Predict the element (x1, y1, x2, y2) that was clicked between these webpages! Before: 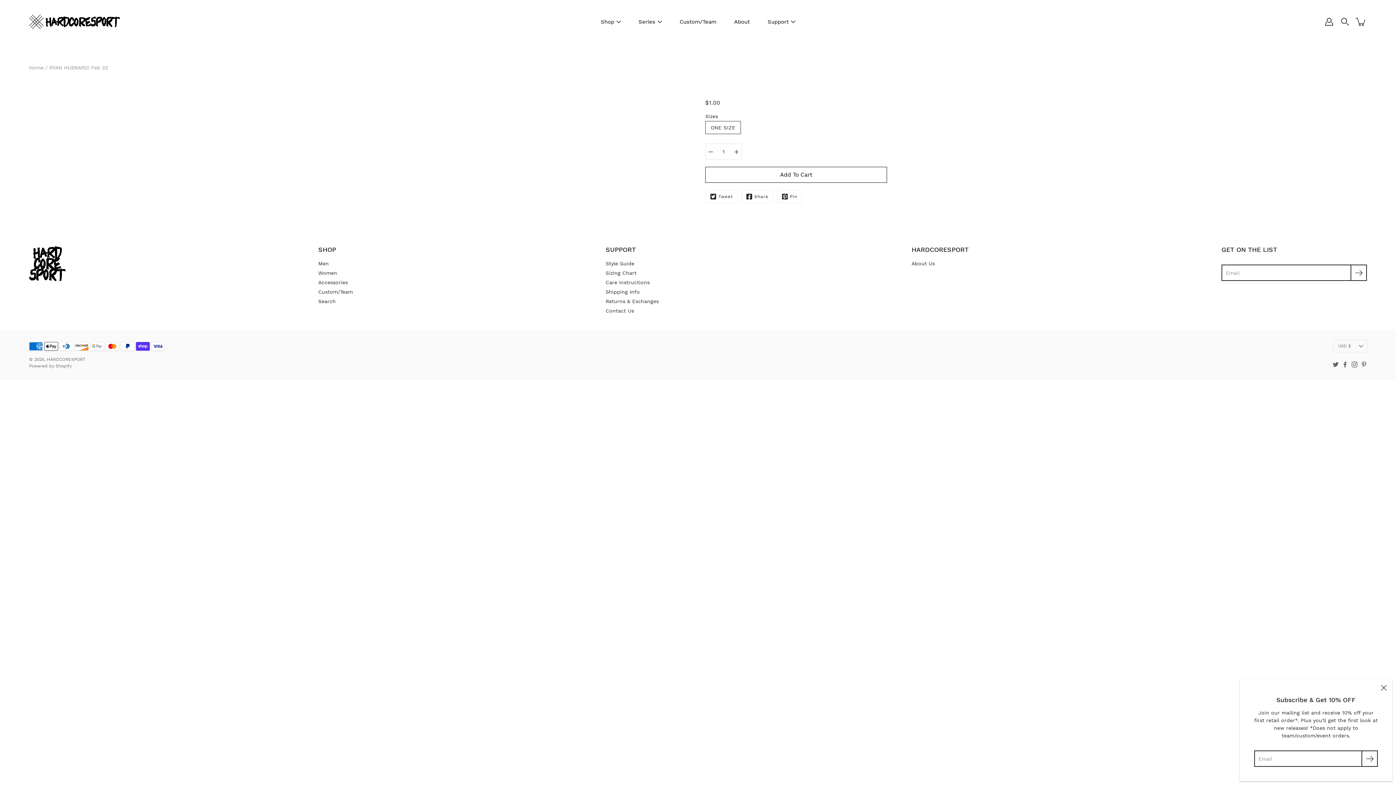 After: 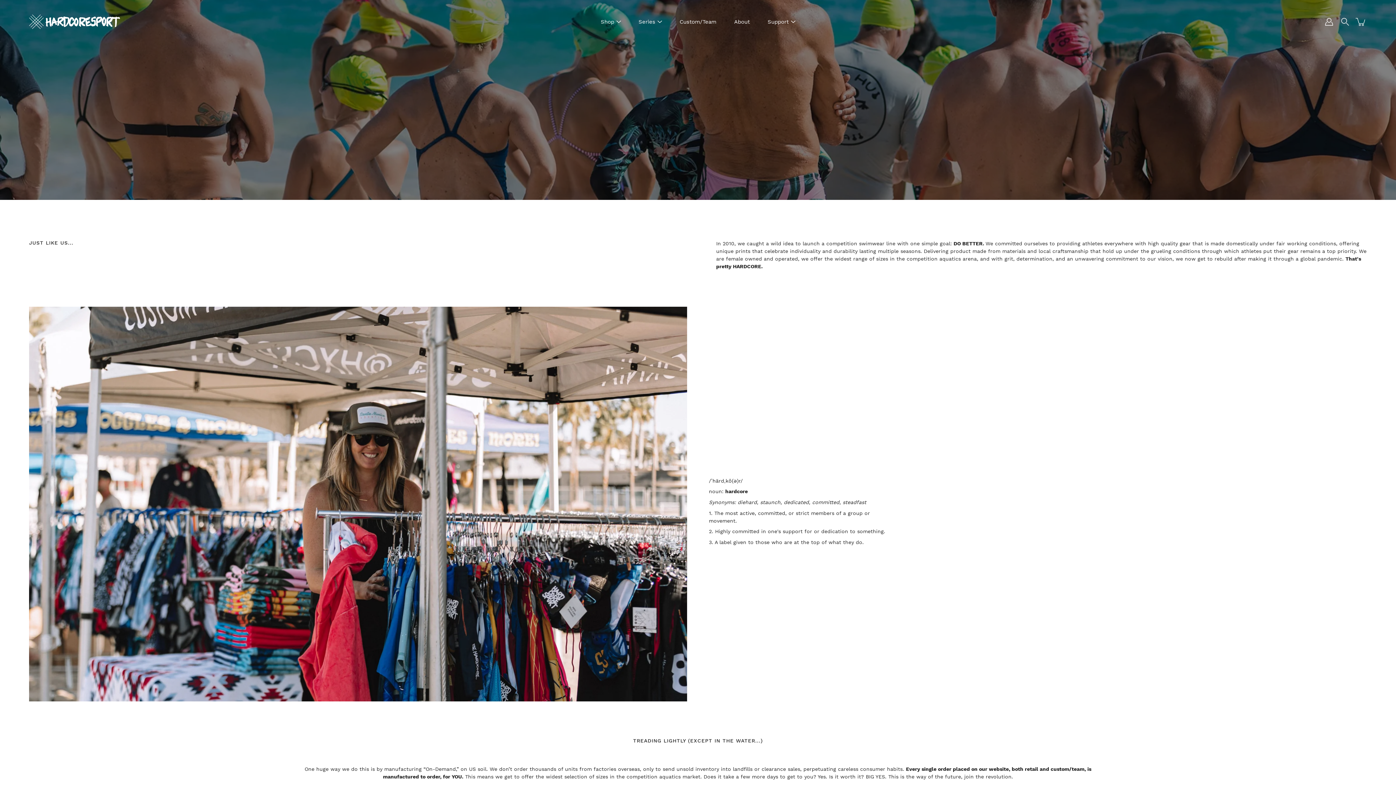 Action: label: About bbox: (734, 17, 750, 26)